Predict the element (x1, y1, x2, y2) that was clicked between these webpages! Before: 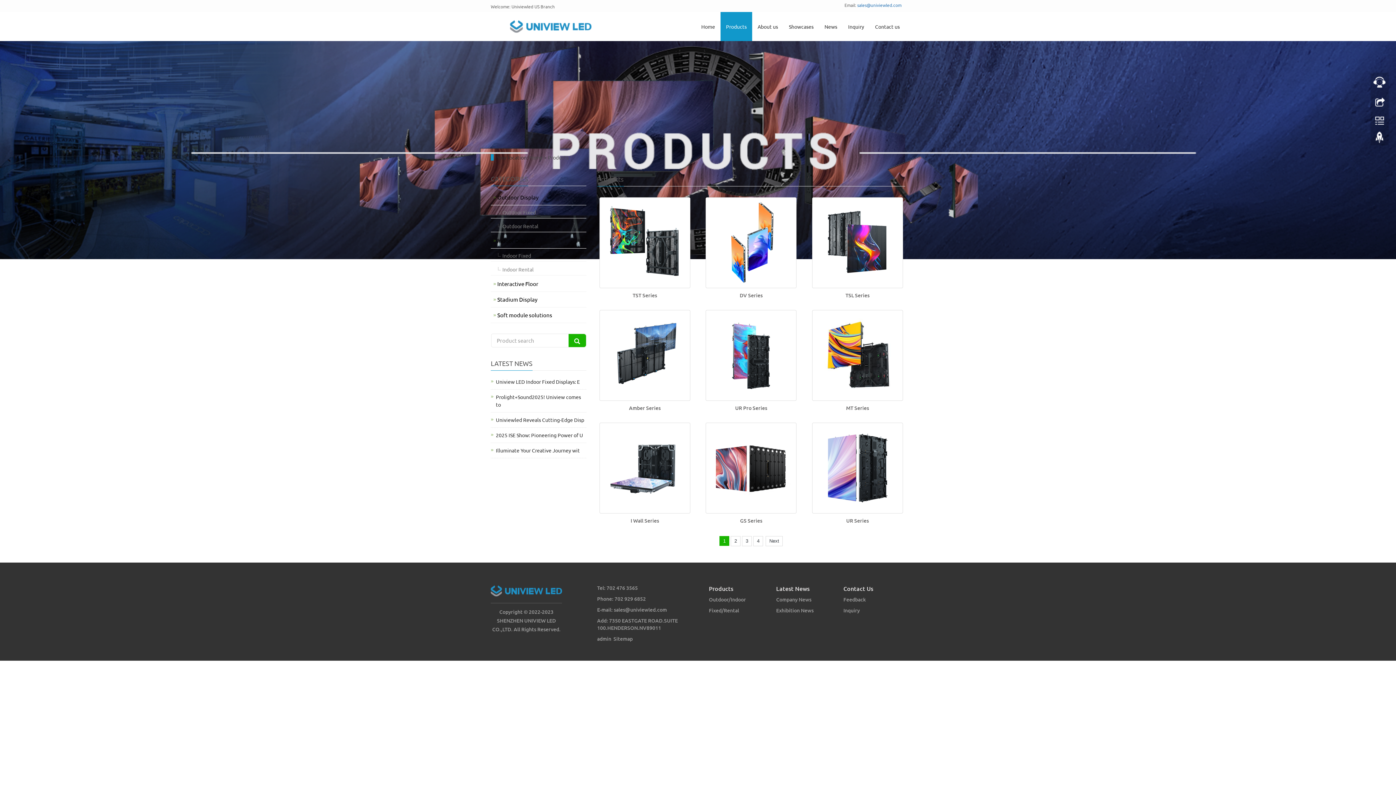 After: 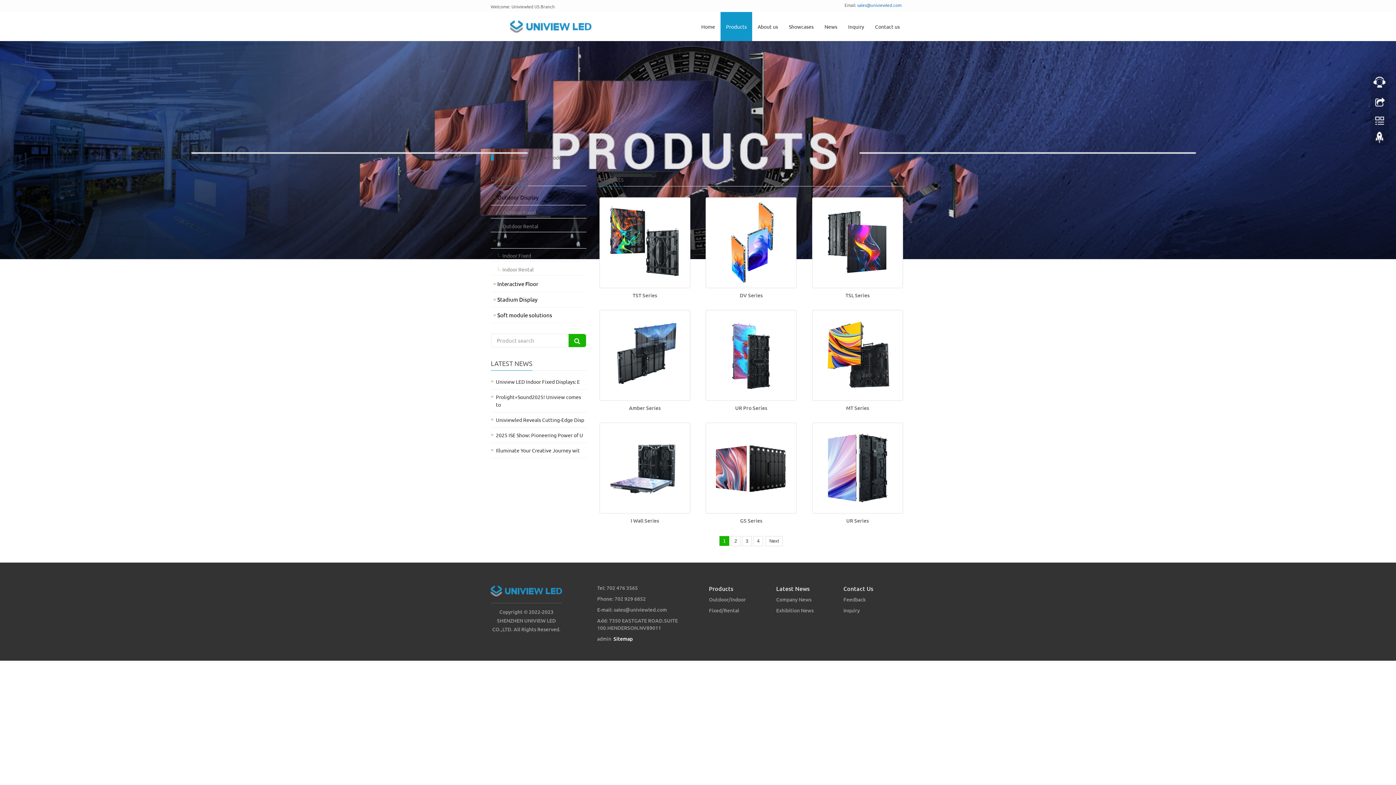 Action: bbox: (613, 635, 632, 642) label: Sitemap